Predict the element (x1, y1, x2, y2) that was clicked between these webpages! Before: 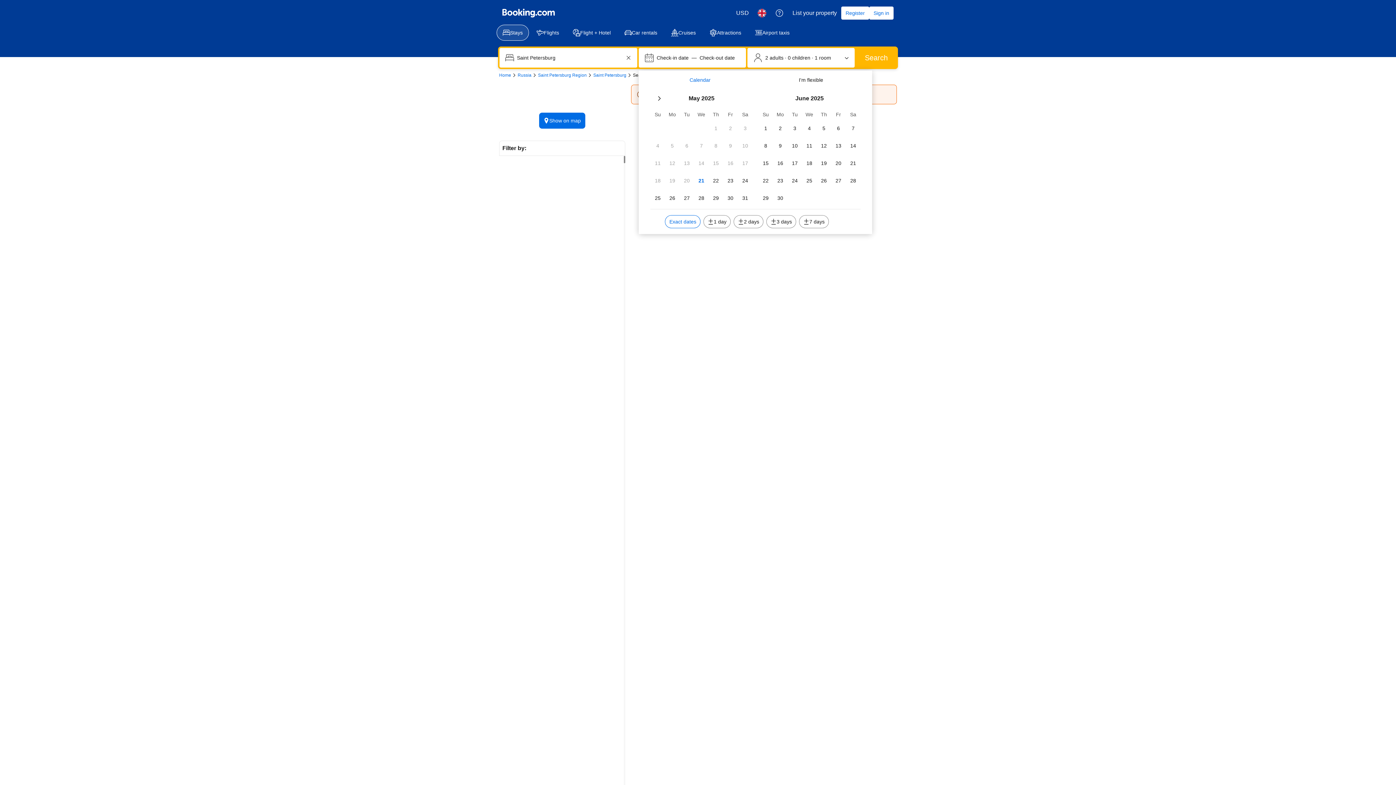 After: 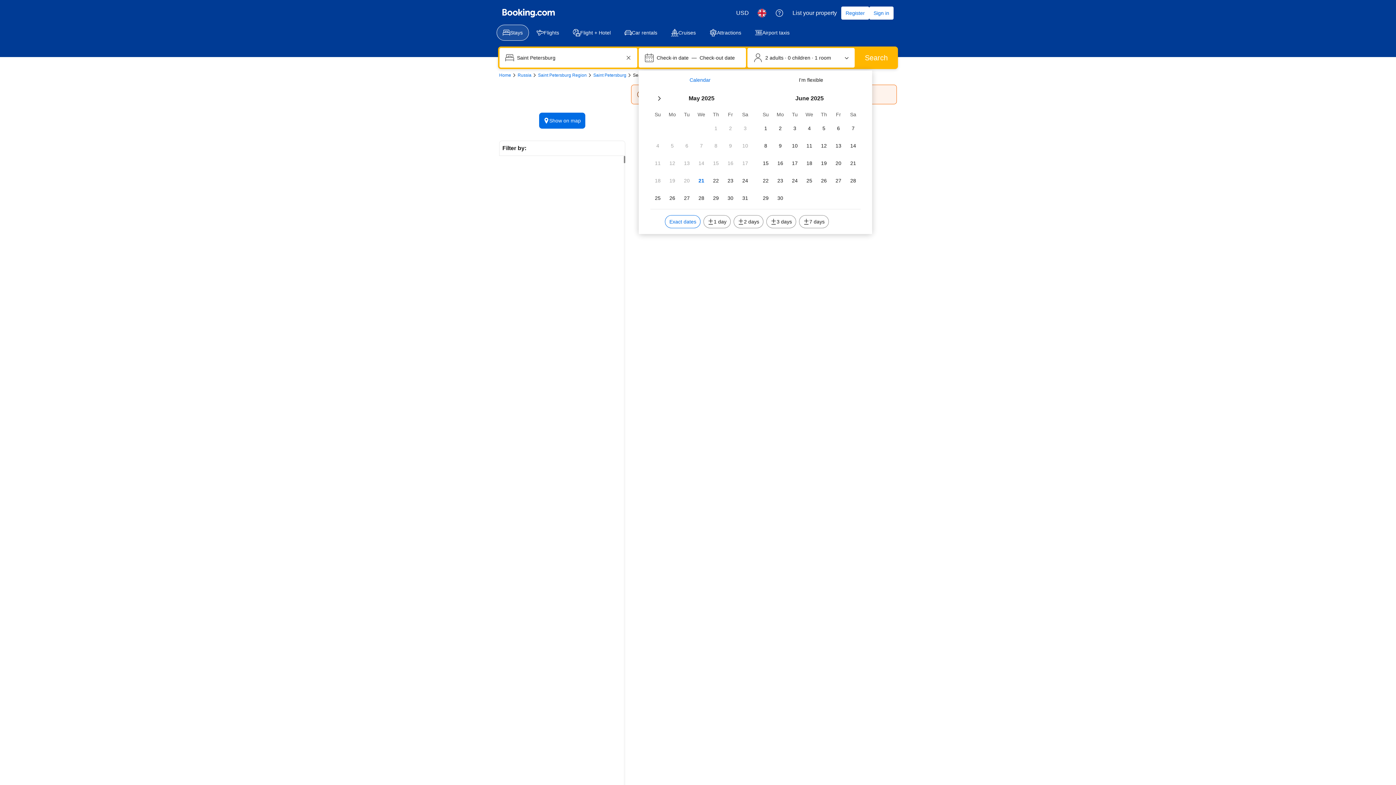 Action: label: Next month bbox: (650, 89, 668, 107)